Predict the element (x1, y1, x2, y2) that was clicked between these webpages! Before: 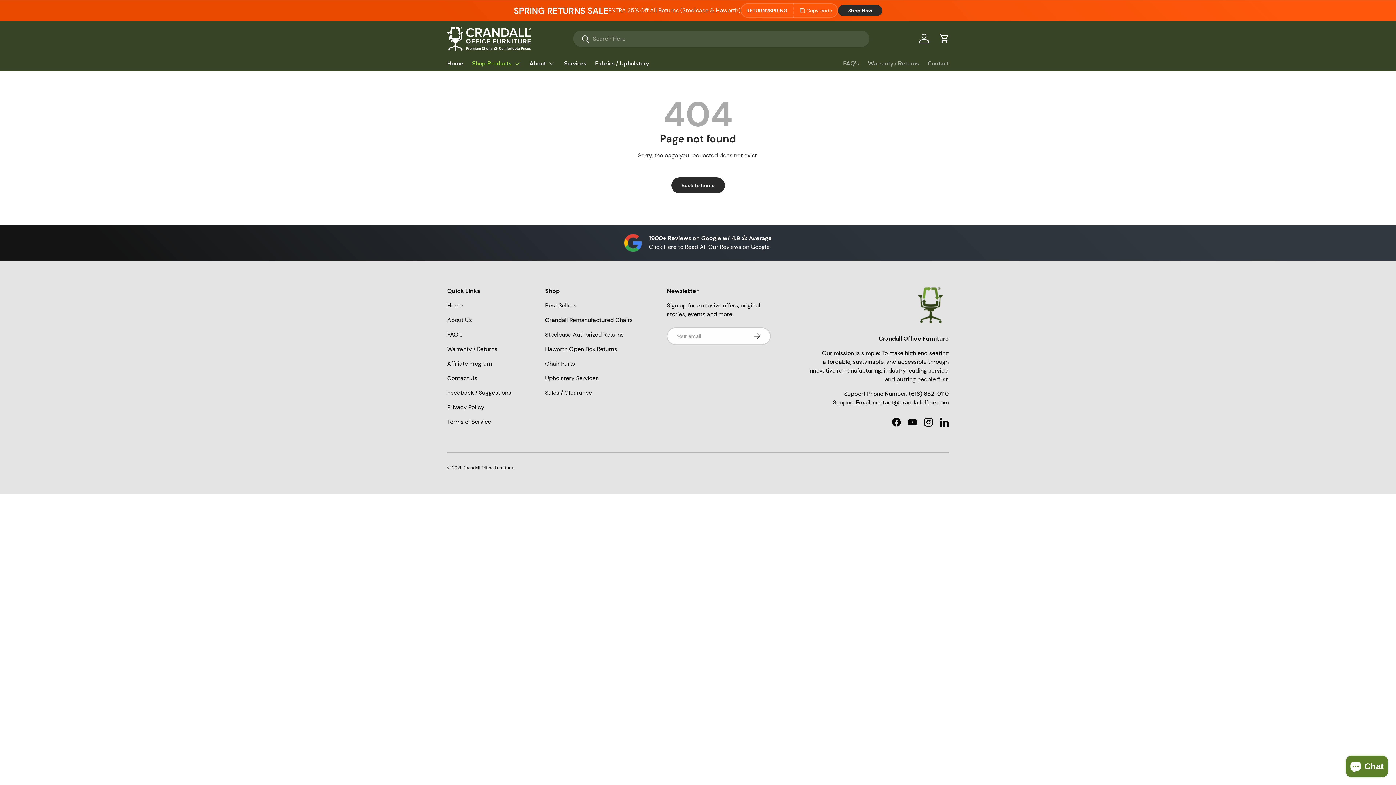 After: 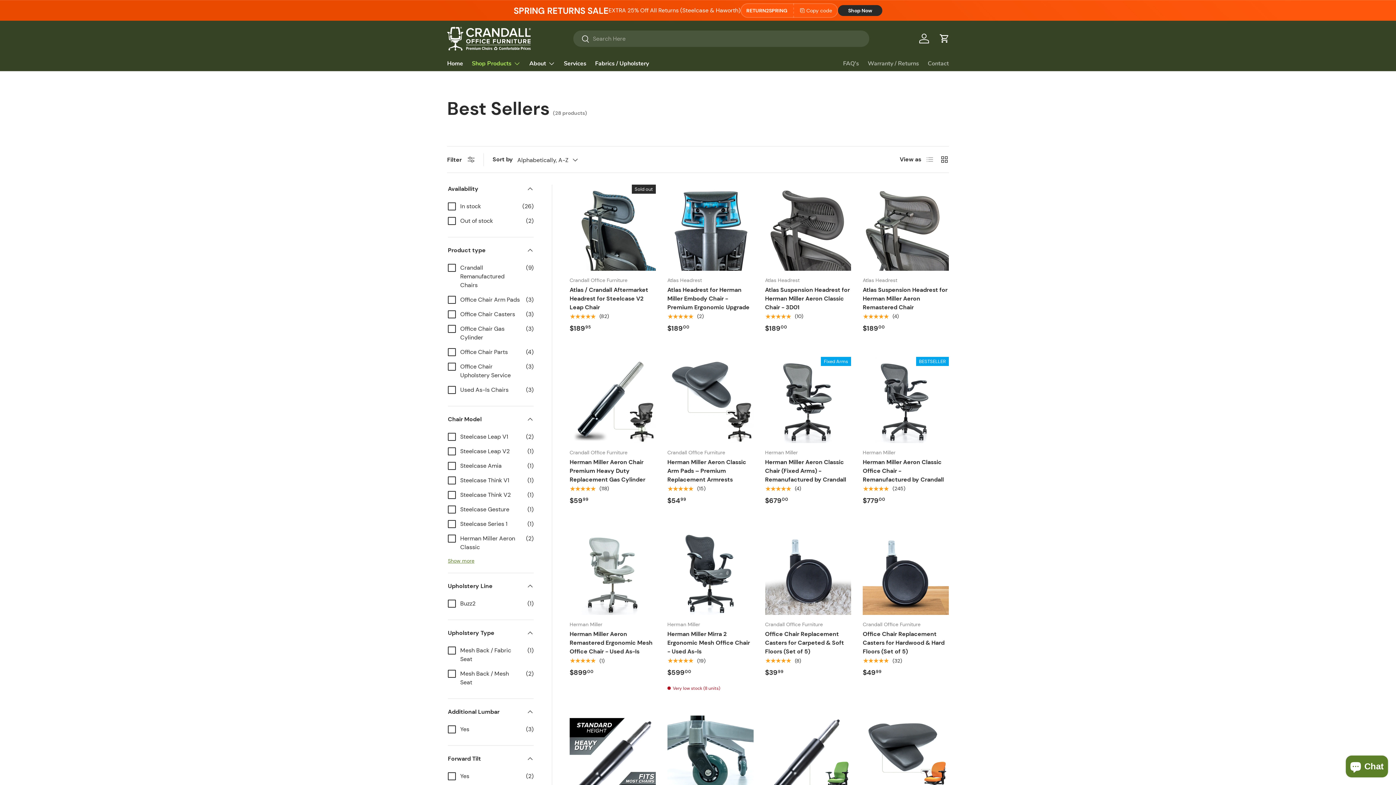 Action: bbox: (545, 301, 576, 309) label: Best Sellers